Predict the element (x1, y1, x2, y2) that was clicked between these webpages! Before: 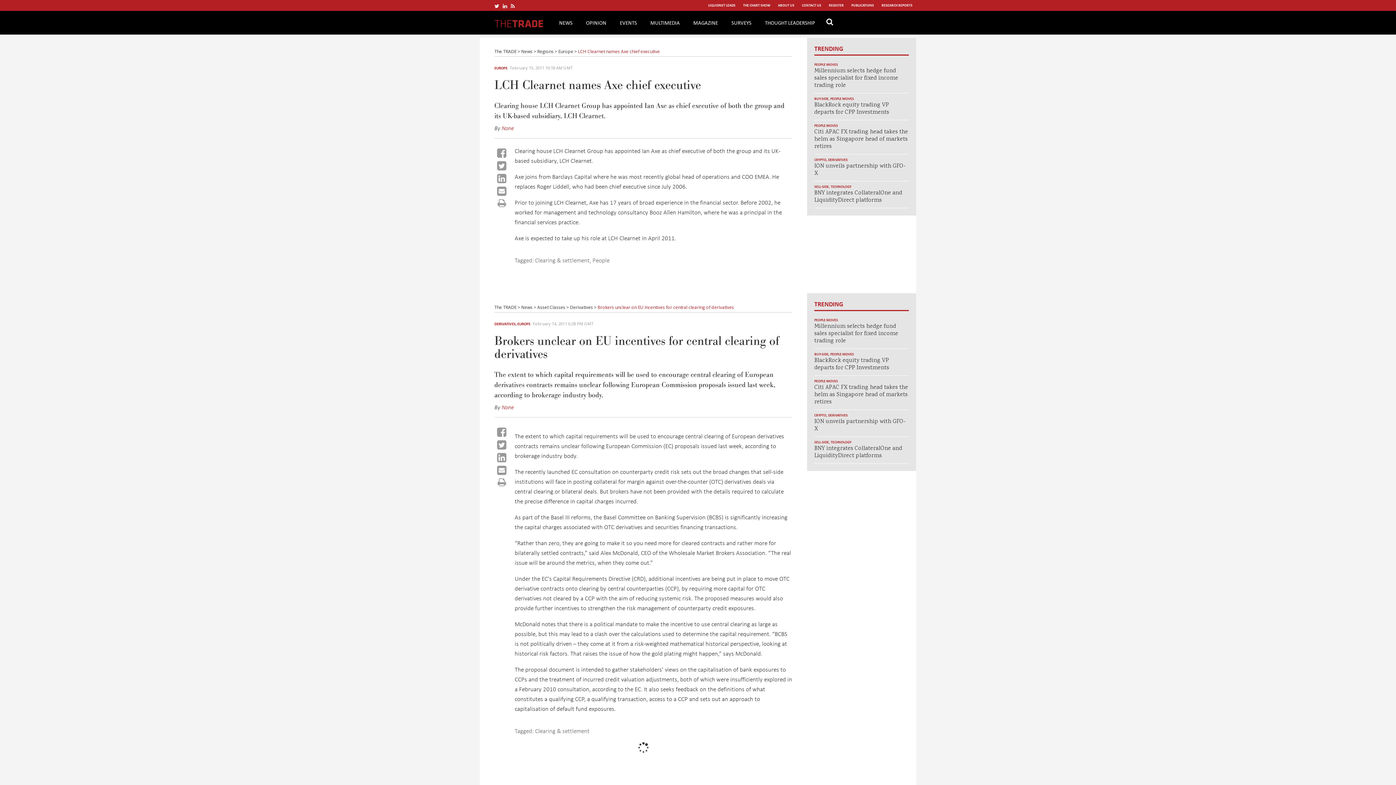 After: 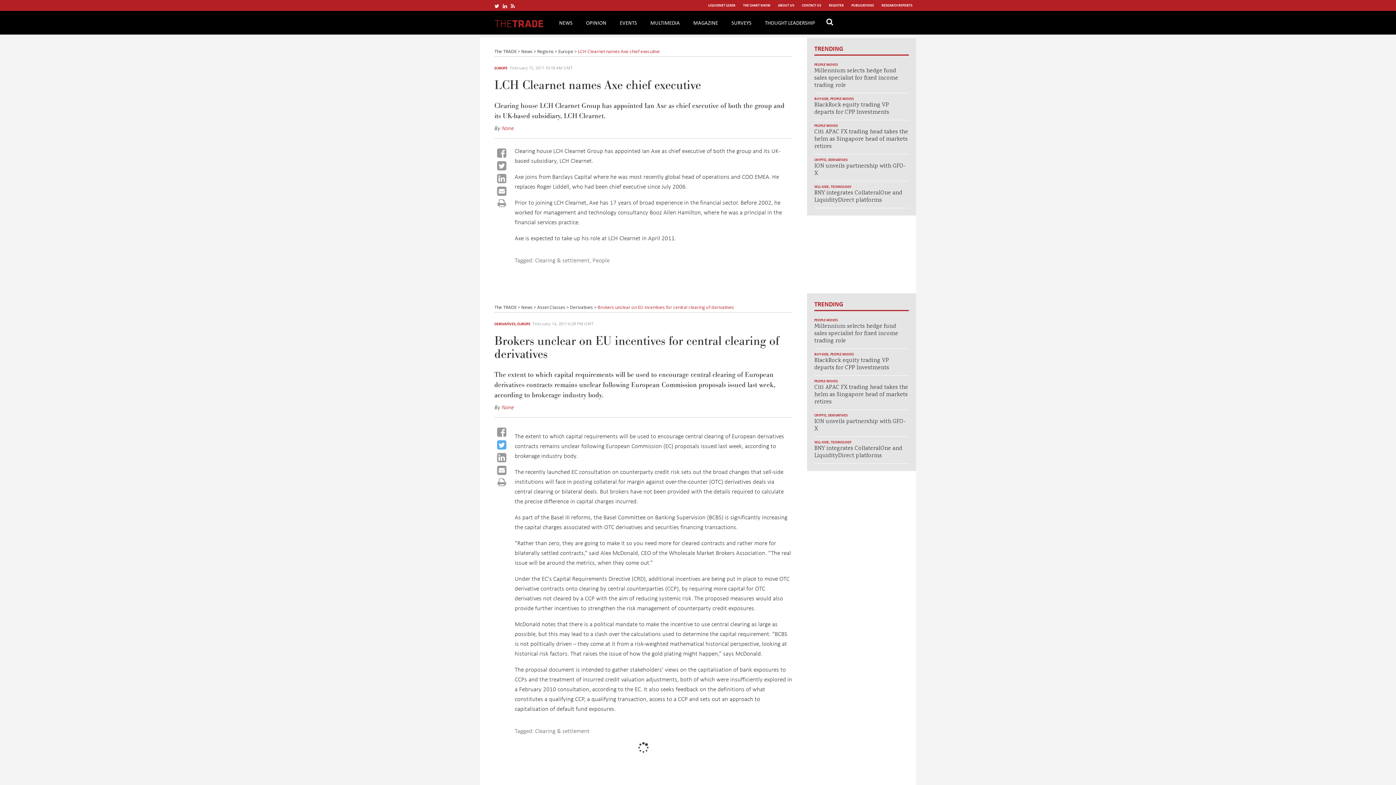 Action: bbox: (497, 437, 506, 452)